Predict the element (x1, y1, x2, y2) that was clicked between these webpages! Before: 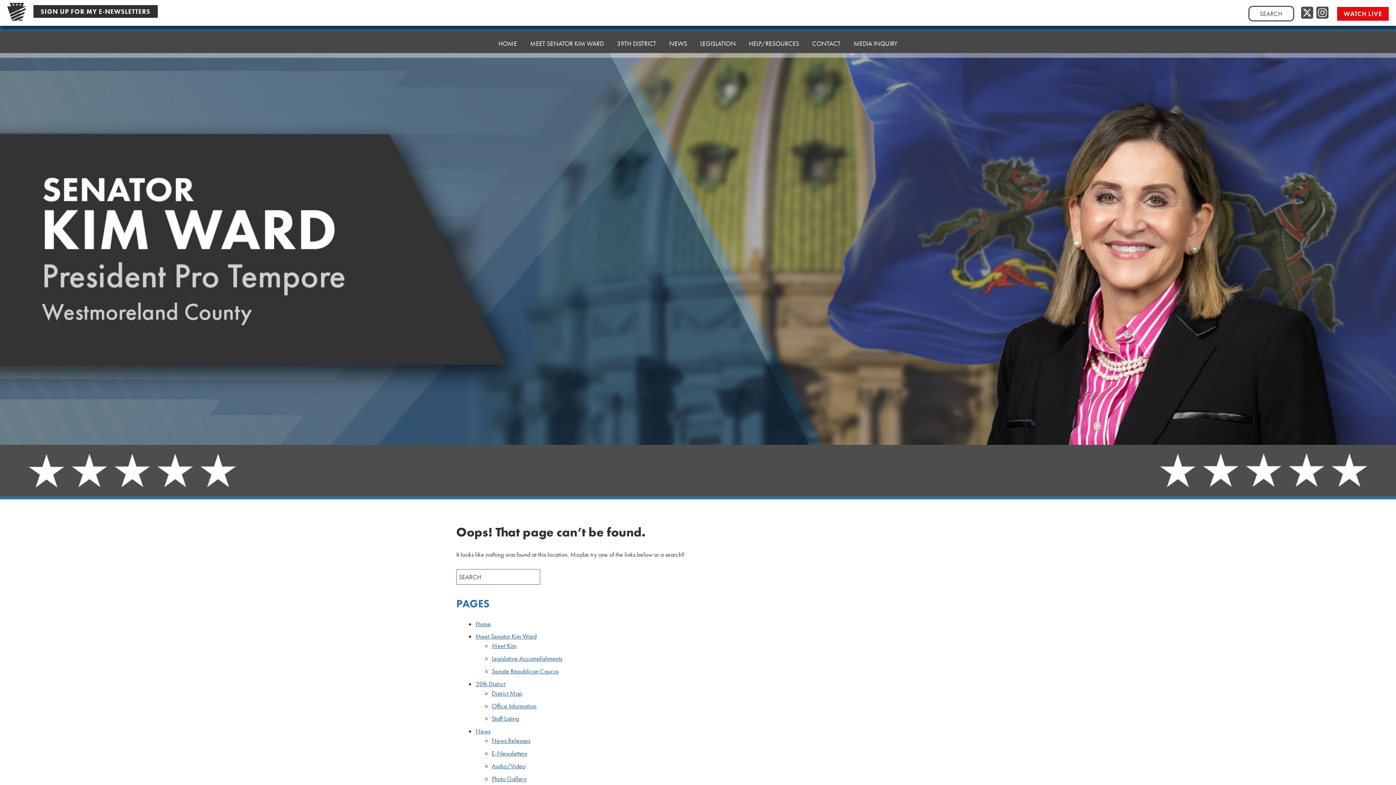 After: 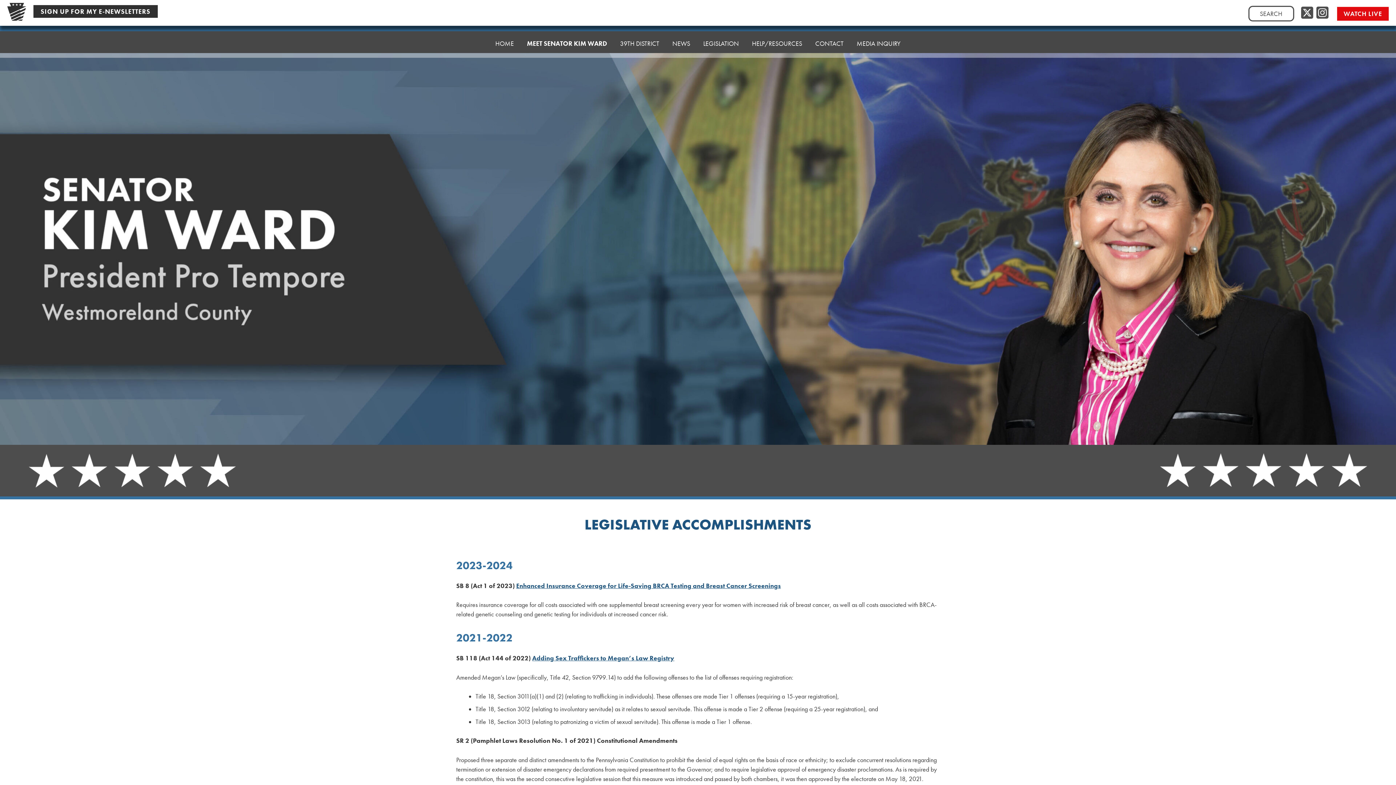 Action: label: Legislative Accomplishments bbox: (491, 654, 562, 662)